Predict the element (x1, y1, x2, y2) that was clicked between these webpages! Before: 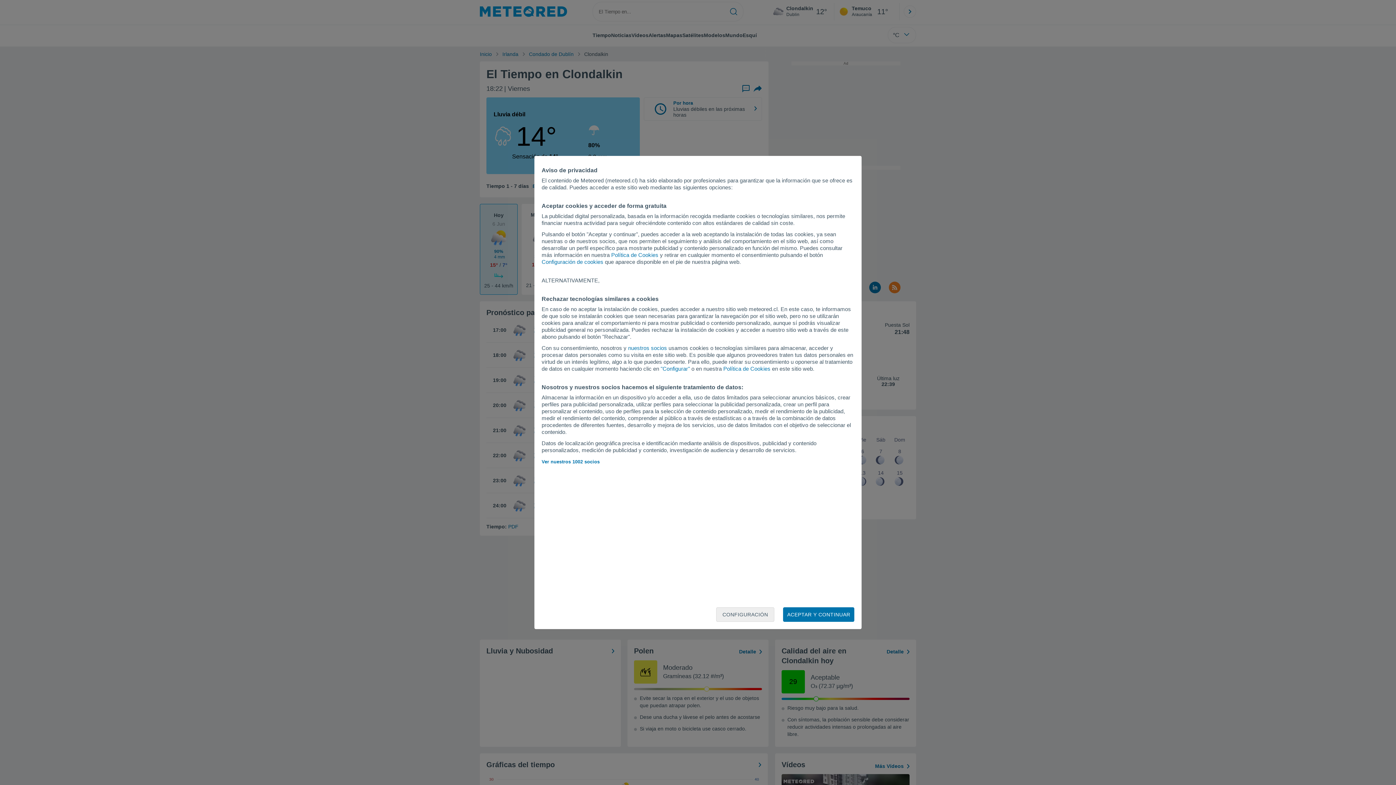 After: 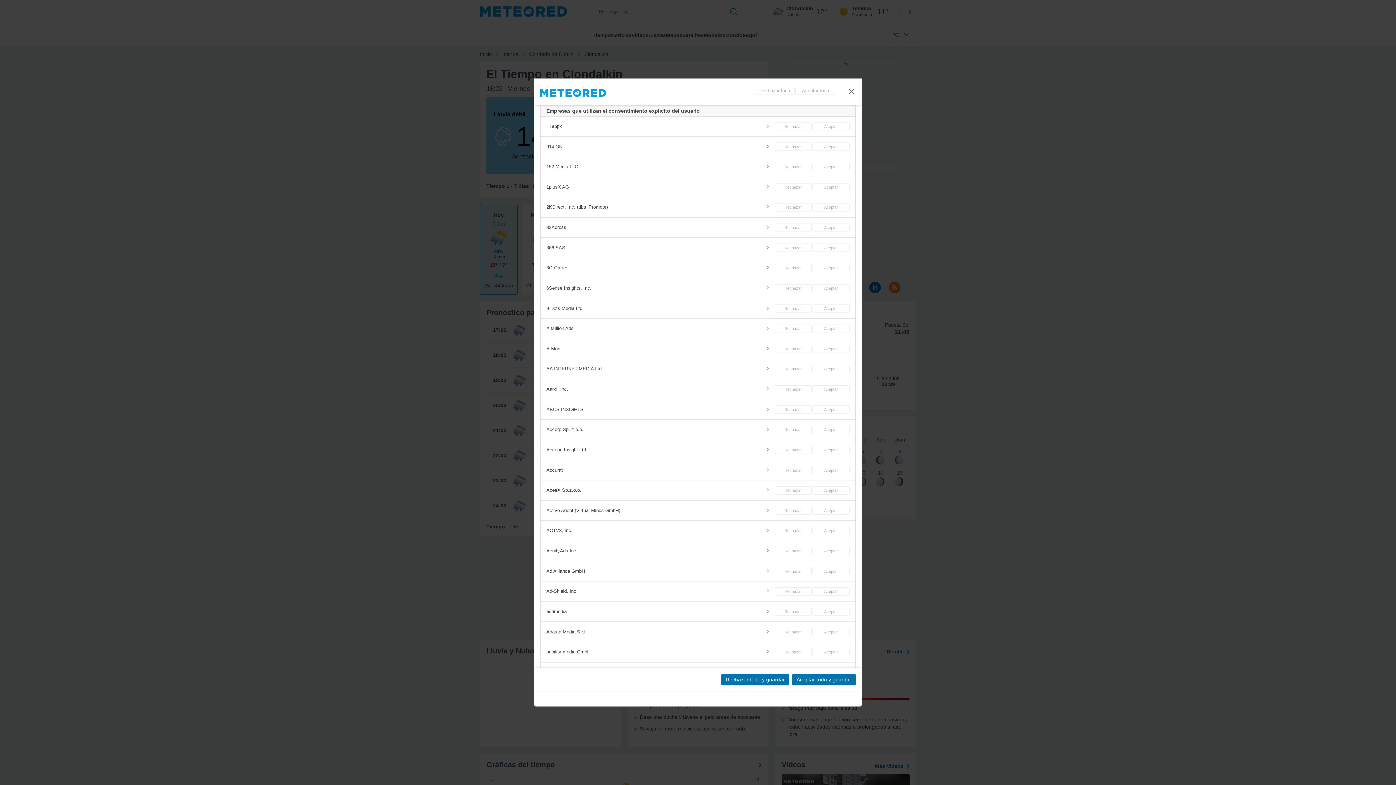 Action: label: Ver nuestros 1002 socios bbox: (541, 459, 599, 464)